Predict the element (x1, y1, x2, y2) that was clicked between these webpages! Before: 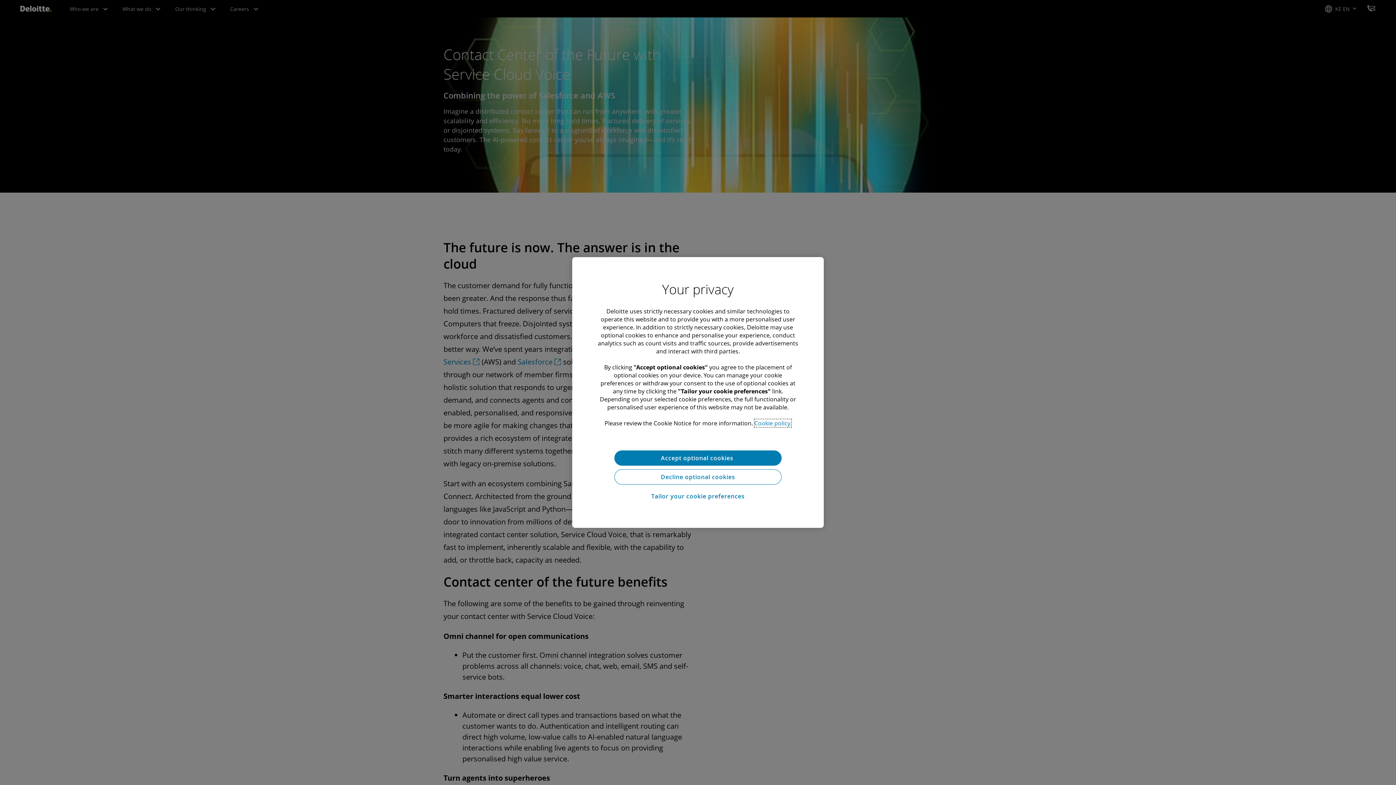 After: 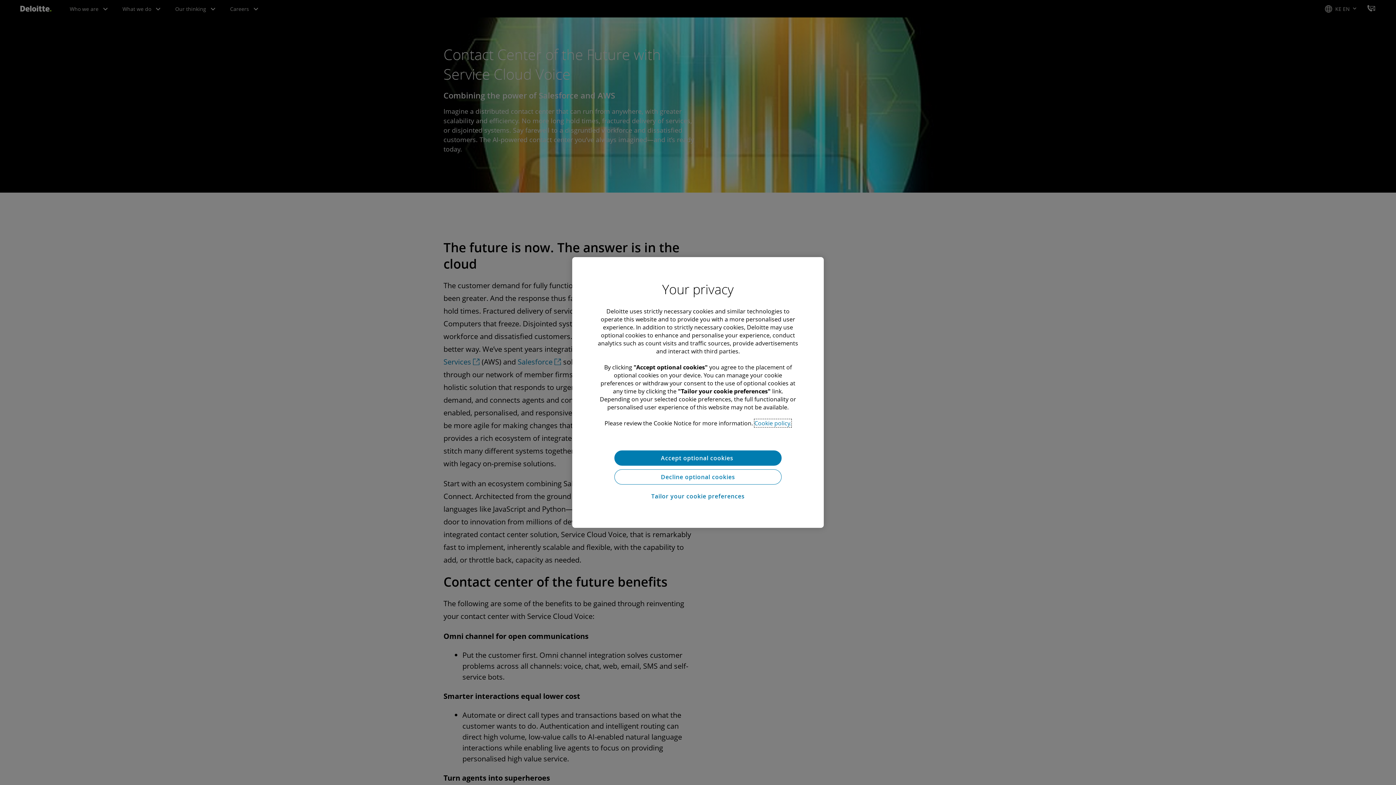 Action: bbox: (754, 419, 791, 427) label: More information about your privacy, opens in a new tab